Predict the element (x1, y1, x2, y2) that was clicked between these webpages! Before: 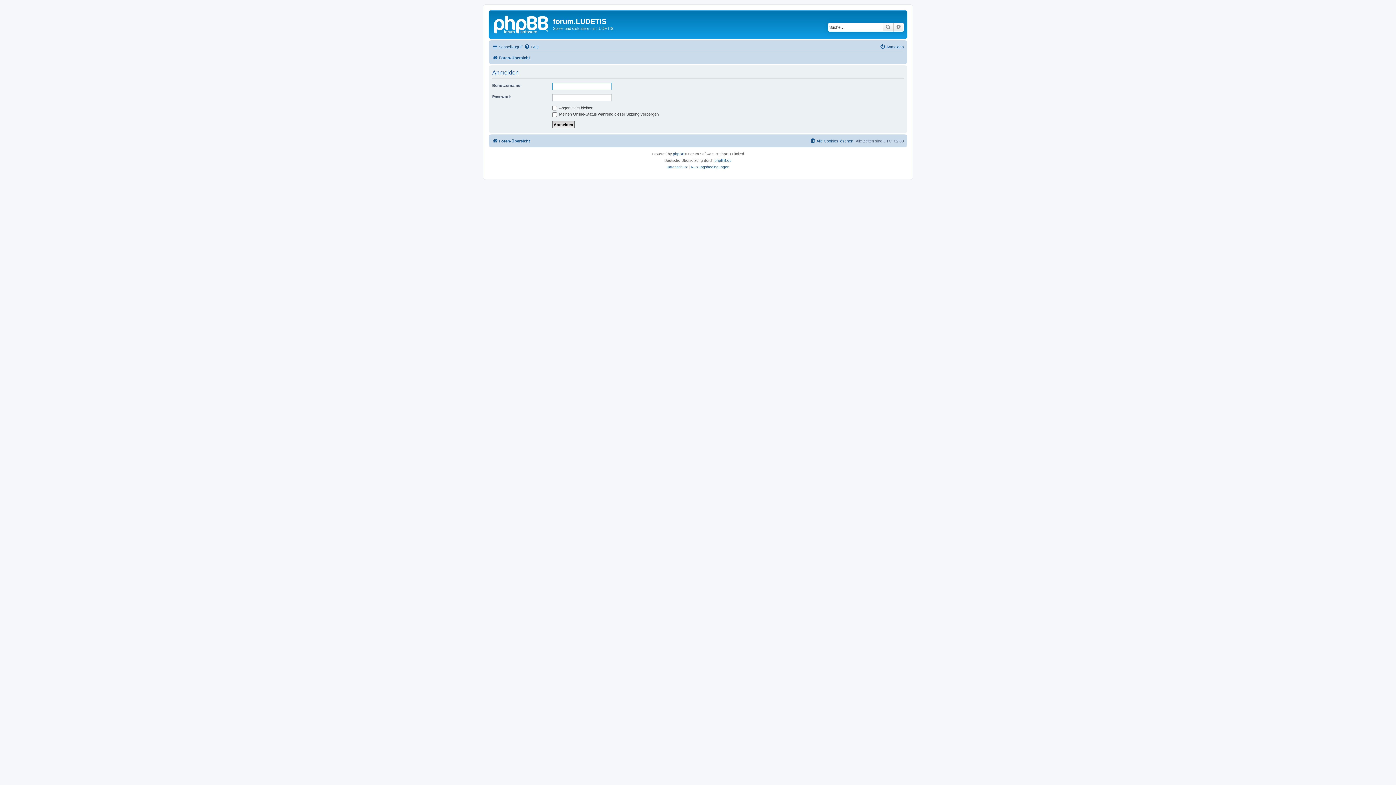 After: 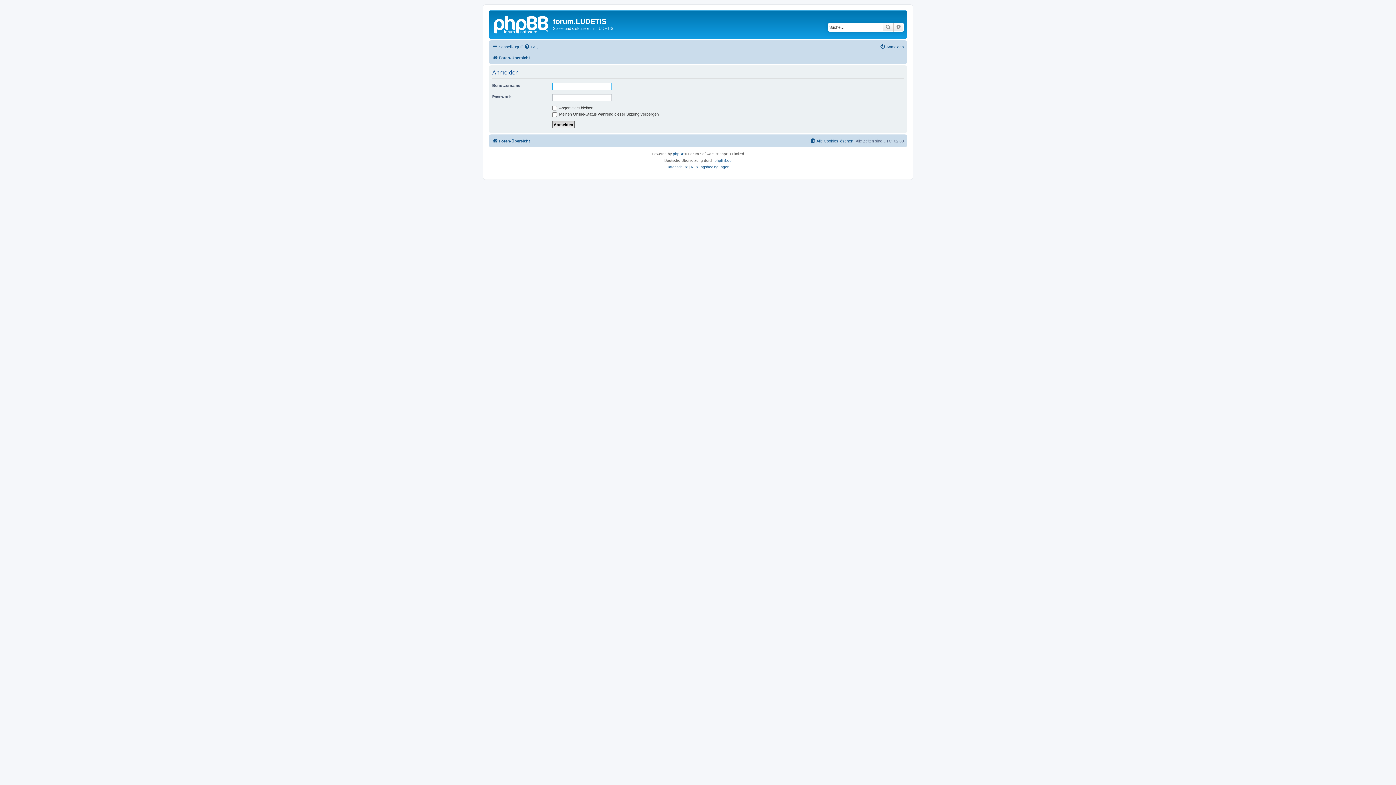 Action: label: Anmelden bbox: (880, 42, 904, 51)